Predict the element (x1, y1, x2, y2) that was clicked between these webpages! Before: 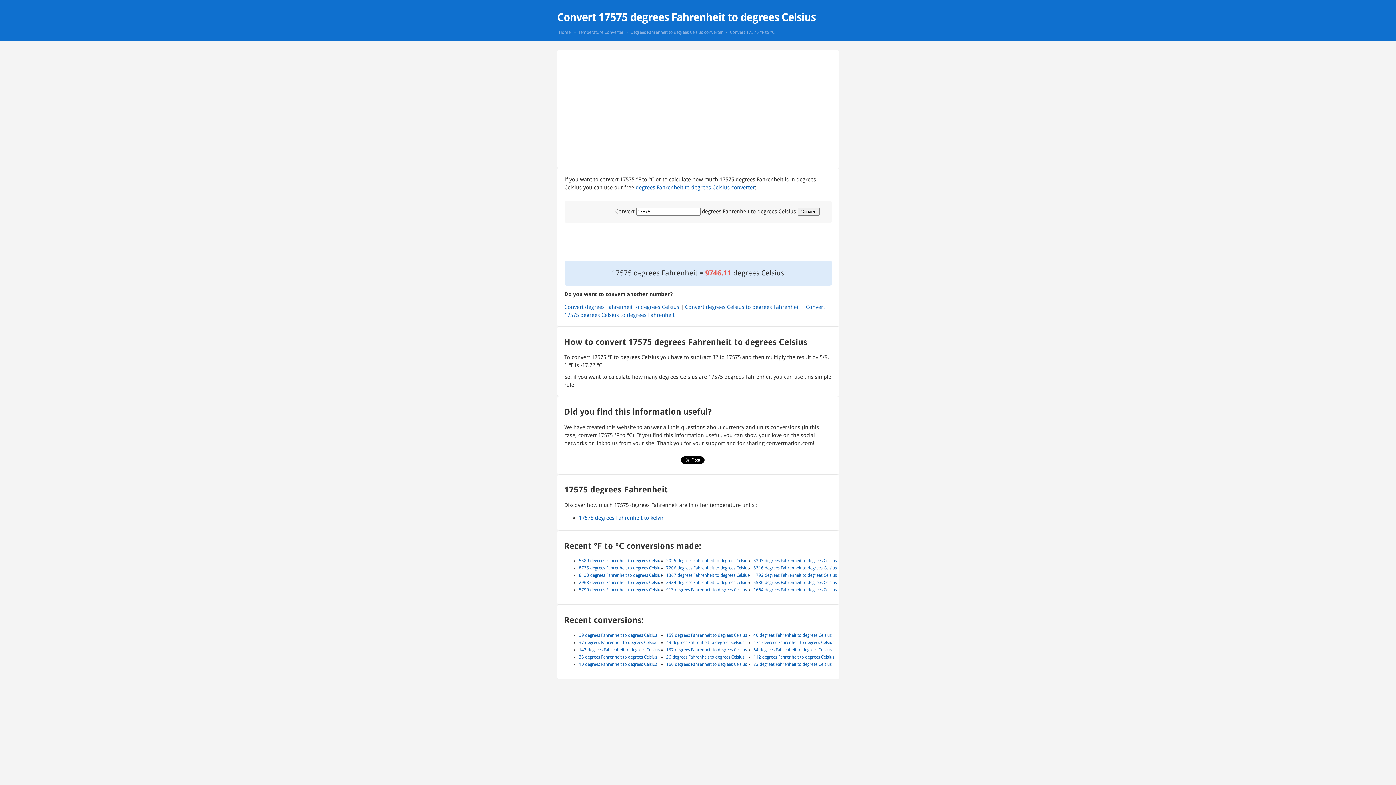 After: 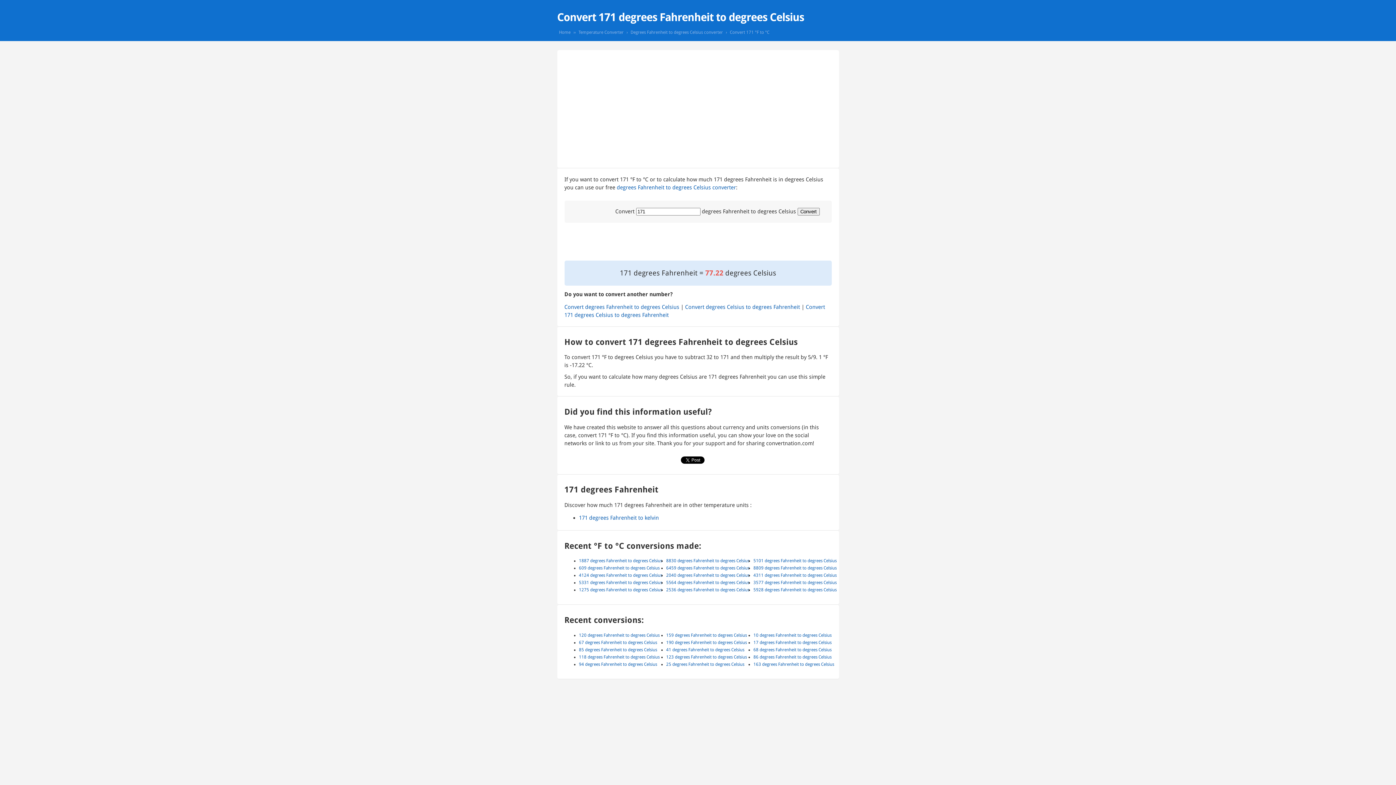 Action: label: 171 degrees Fahrenheit to degrees Celsius bbox: (753, 640, 834, 645)